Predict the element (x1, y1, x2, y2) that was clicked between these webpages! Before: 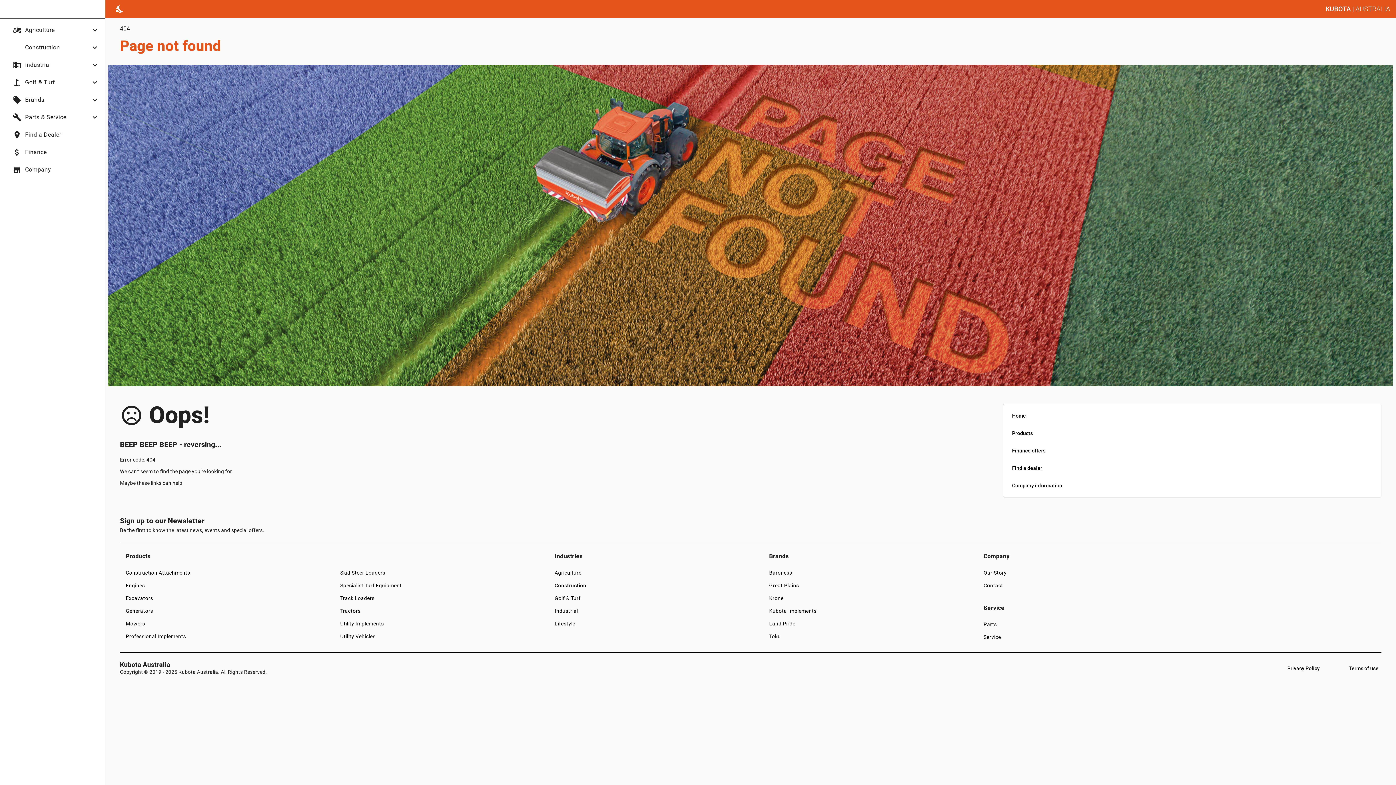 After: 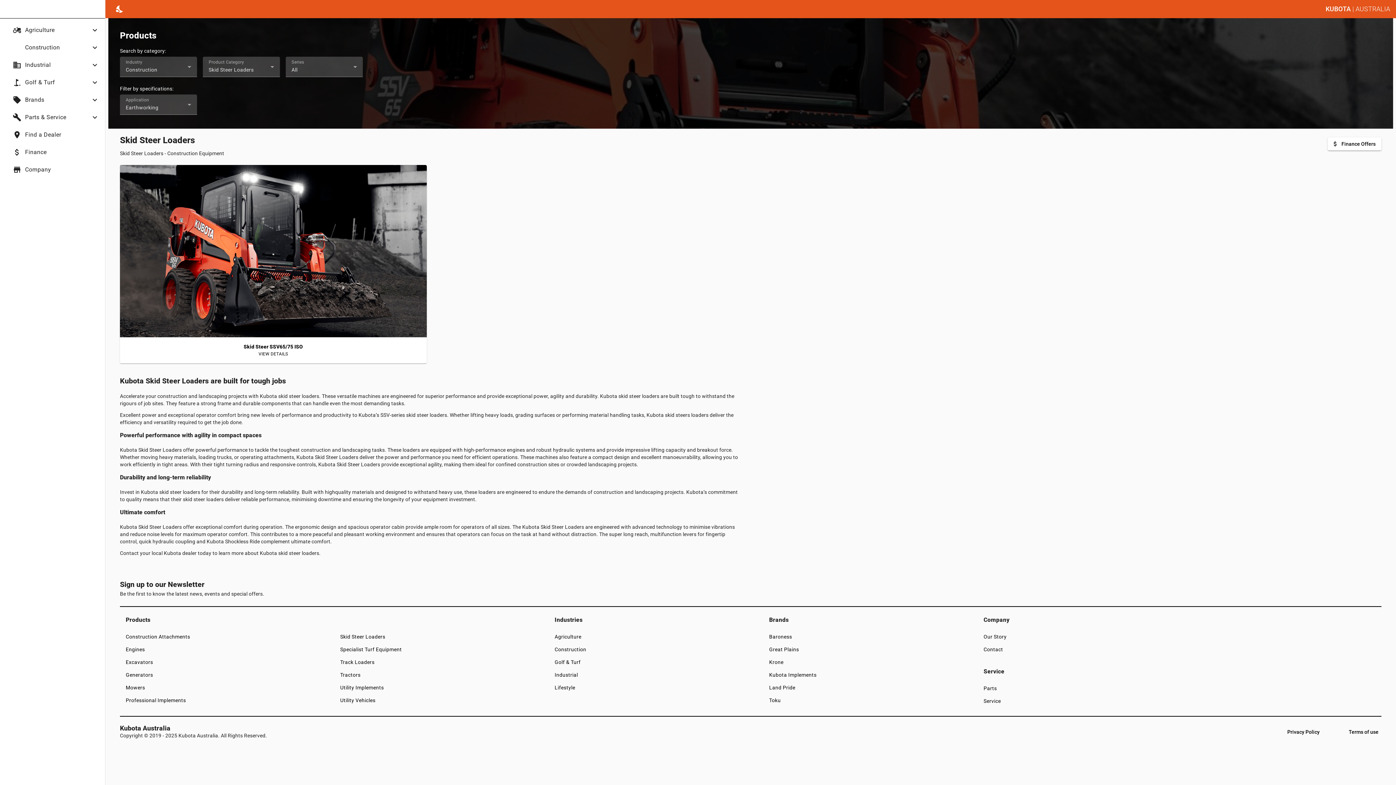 Action: bbox: (340, 570, 385, 576) label: Skid Steer Loaders